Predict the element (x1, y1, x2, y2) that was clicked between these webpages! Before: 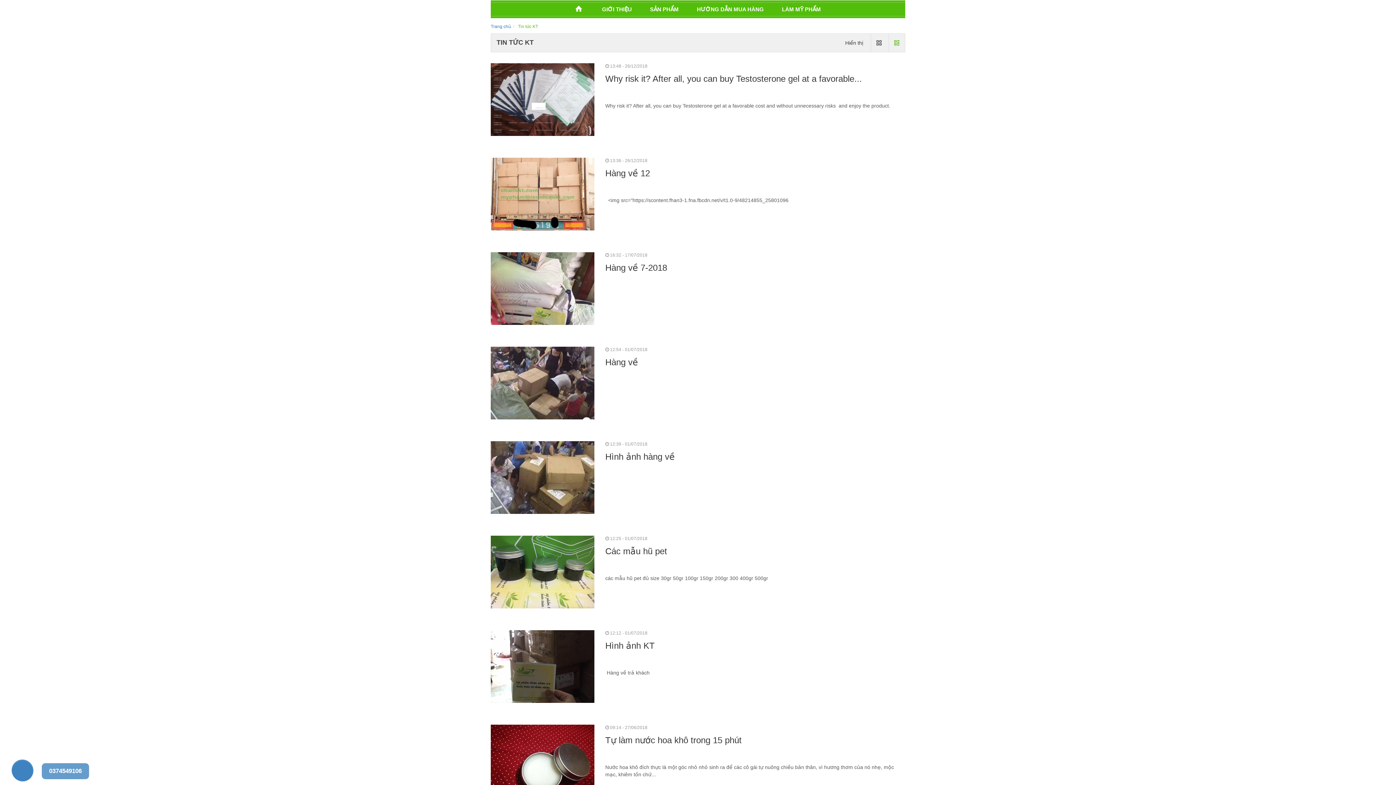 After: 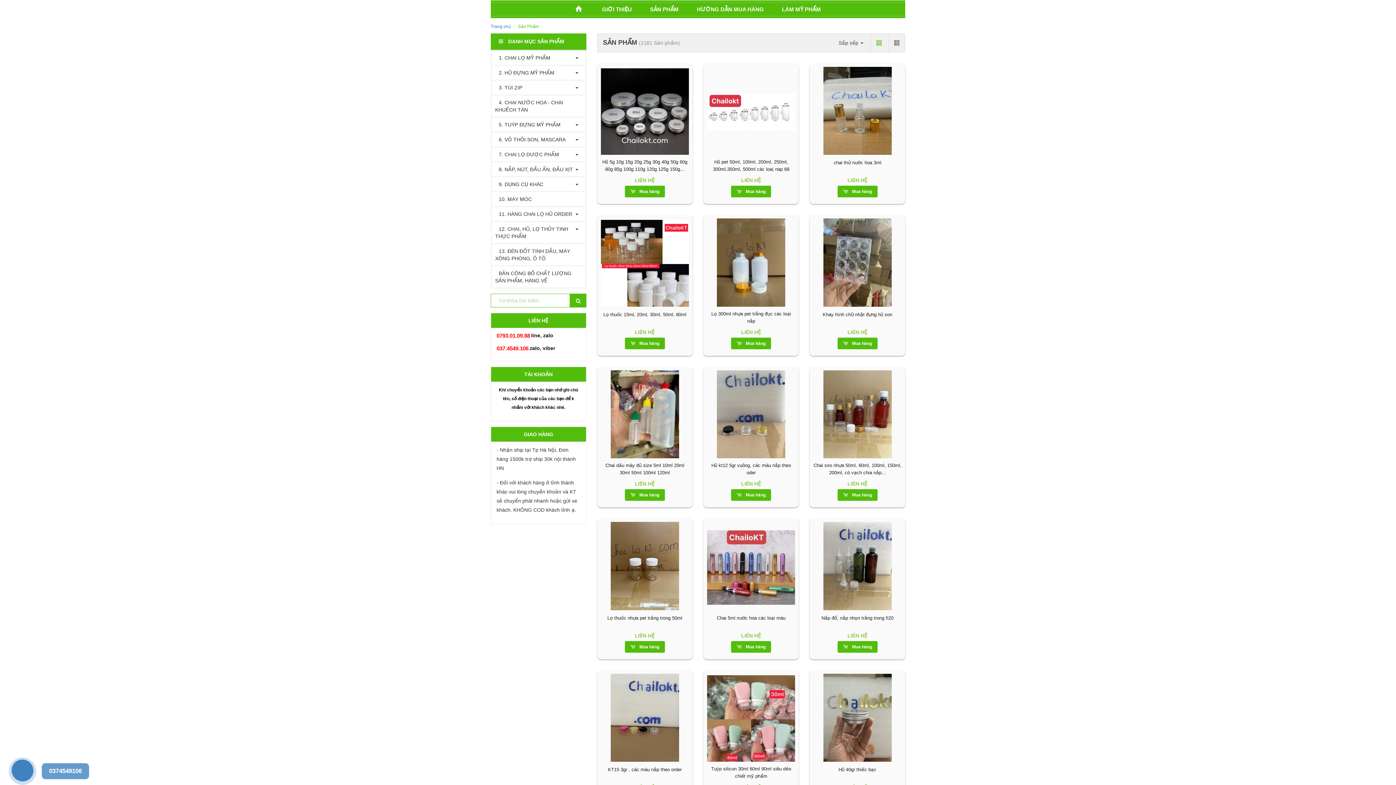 Action: bbox: (641, 2, 688, 16) label: SẢN PHẨM